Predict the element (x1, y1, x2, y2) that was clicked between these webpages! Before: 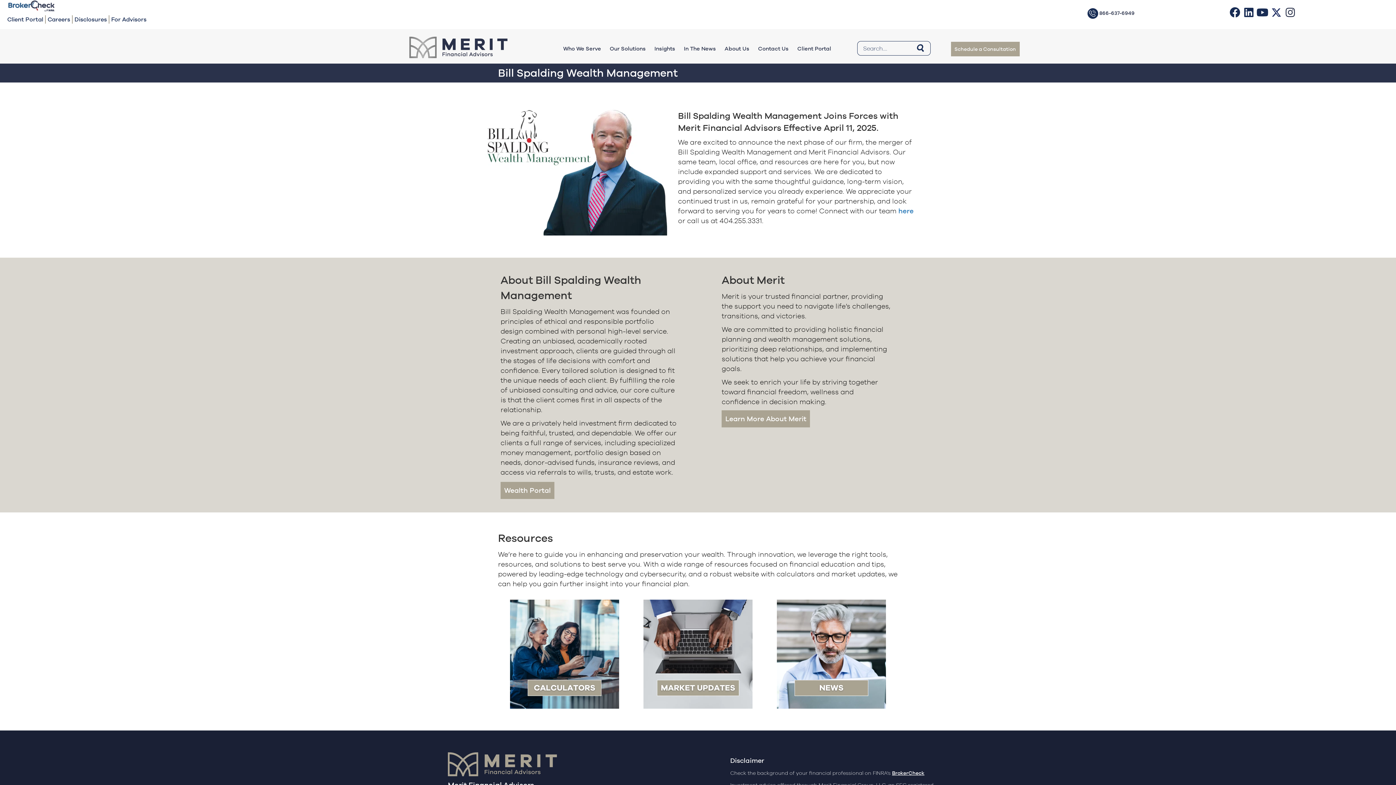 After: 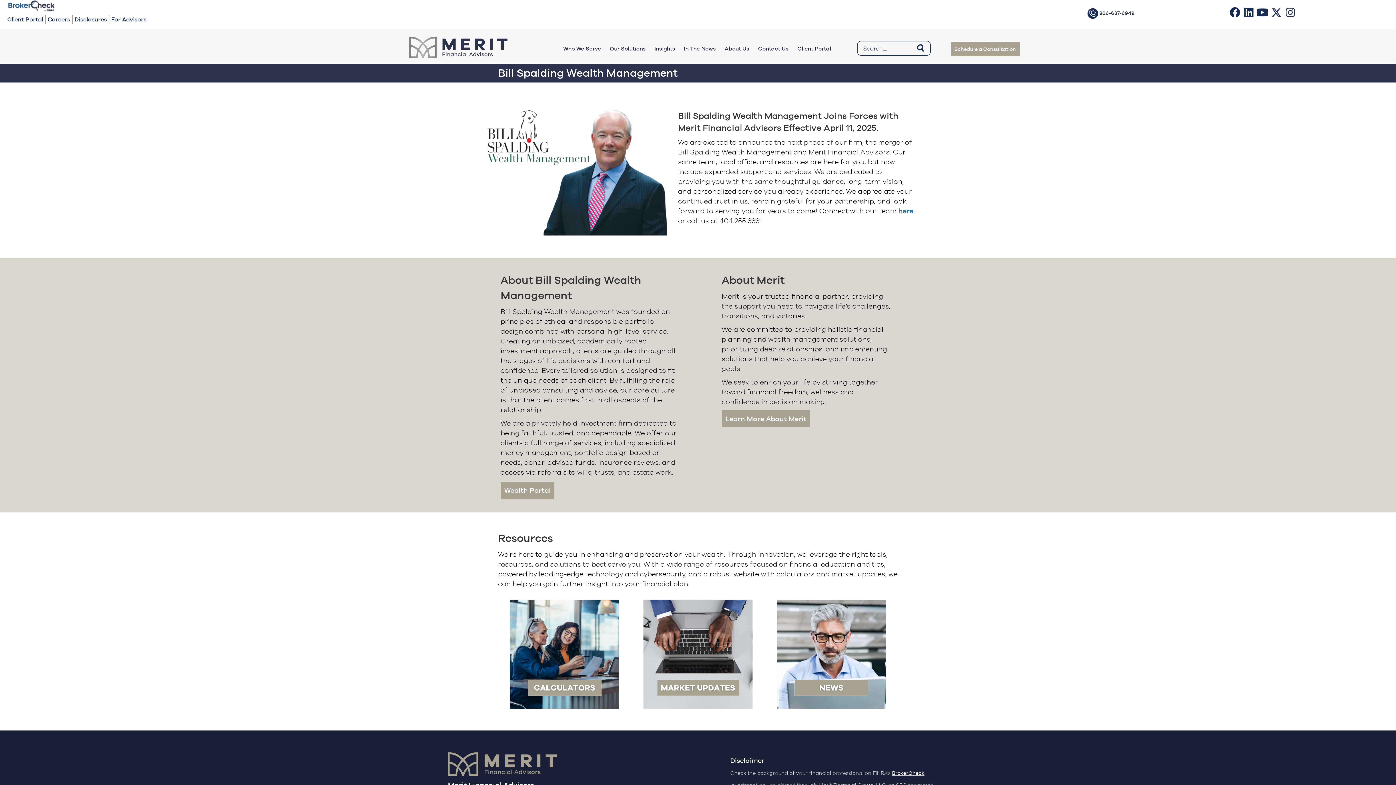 Action: bbox: (892, 770, 924, 776) label: BrokerCheck